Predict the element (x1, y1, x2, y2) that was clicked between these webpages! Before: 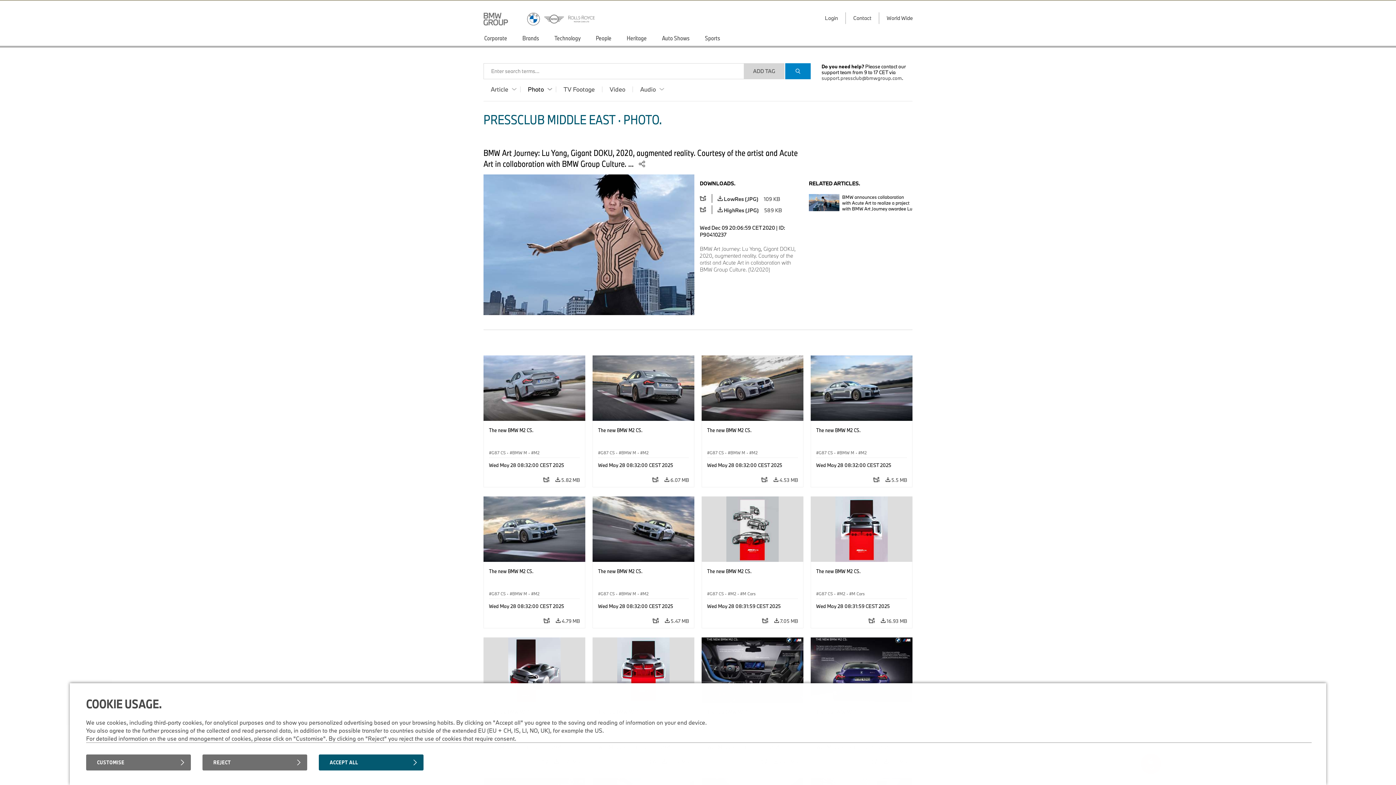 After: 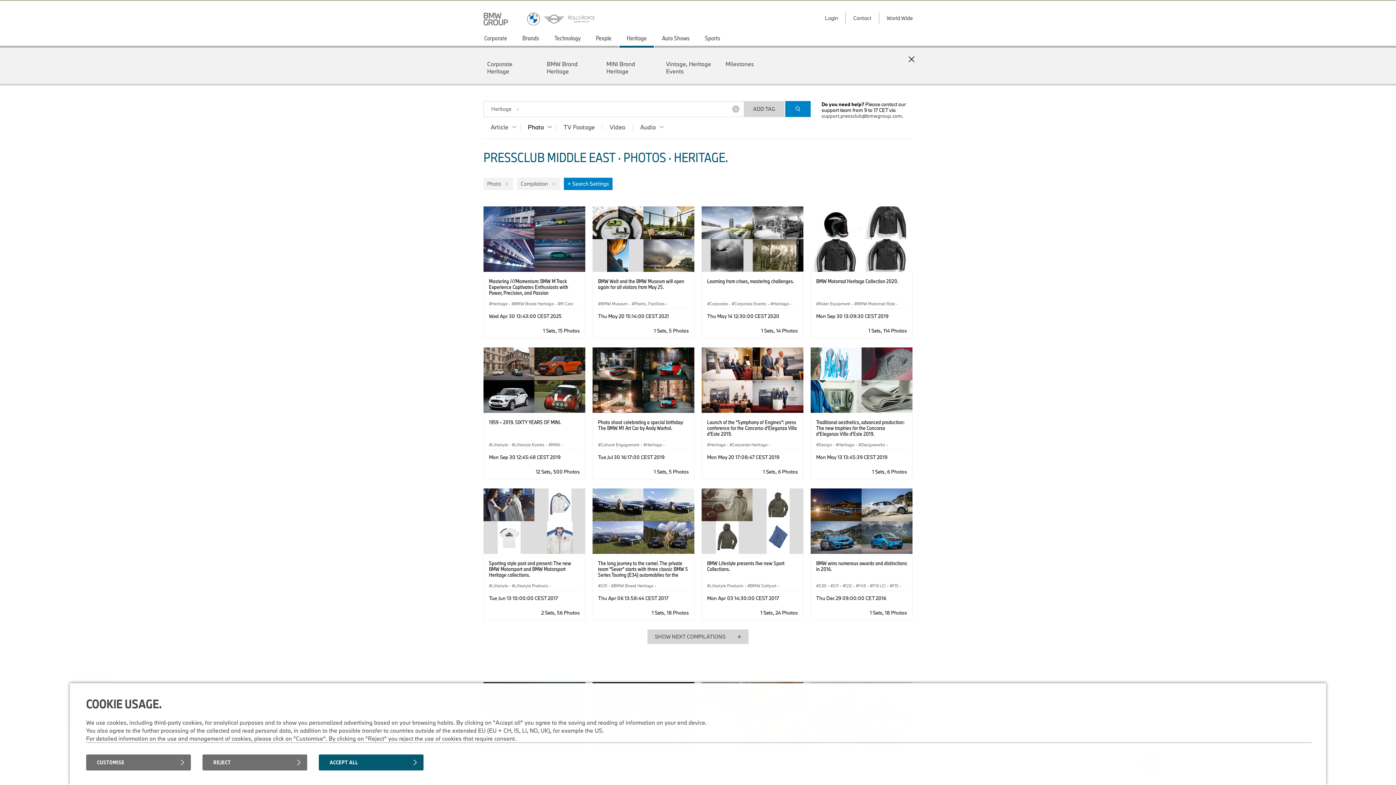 Action: label: Heritage bbox: (618, 30, 654, 47)